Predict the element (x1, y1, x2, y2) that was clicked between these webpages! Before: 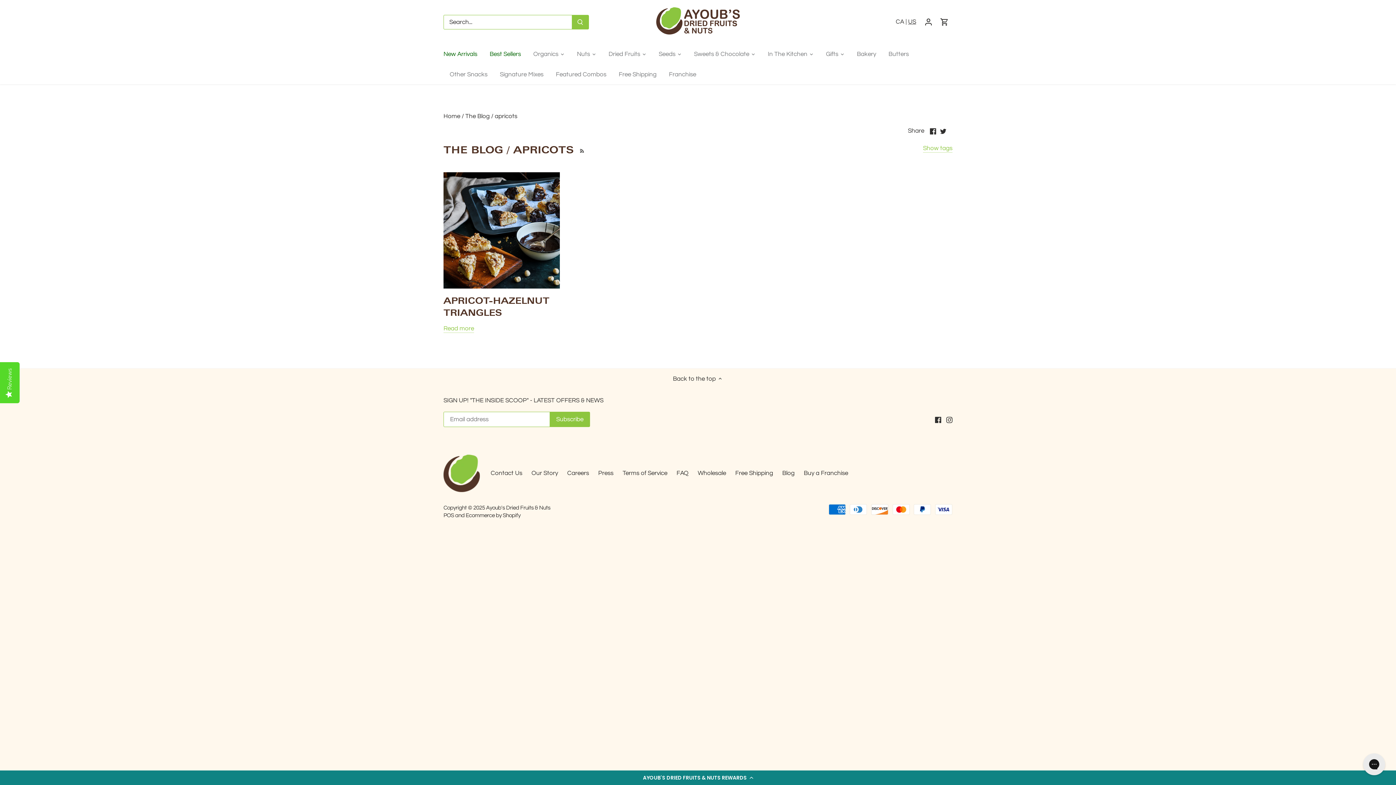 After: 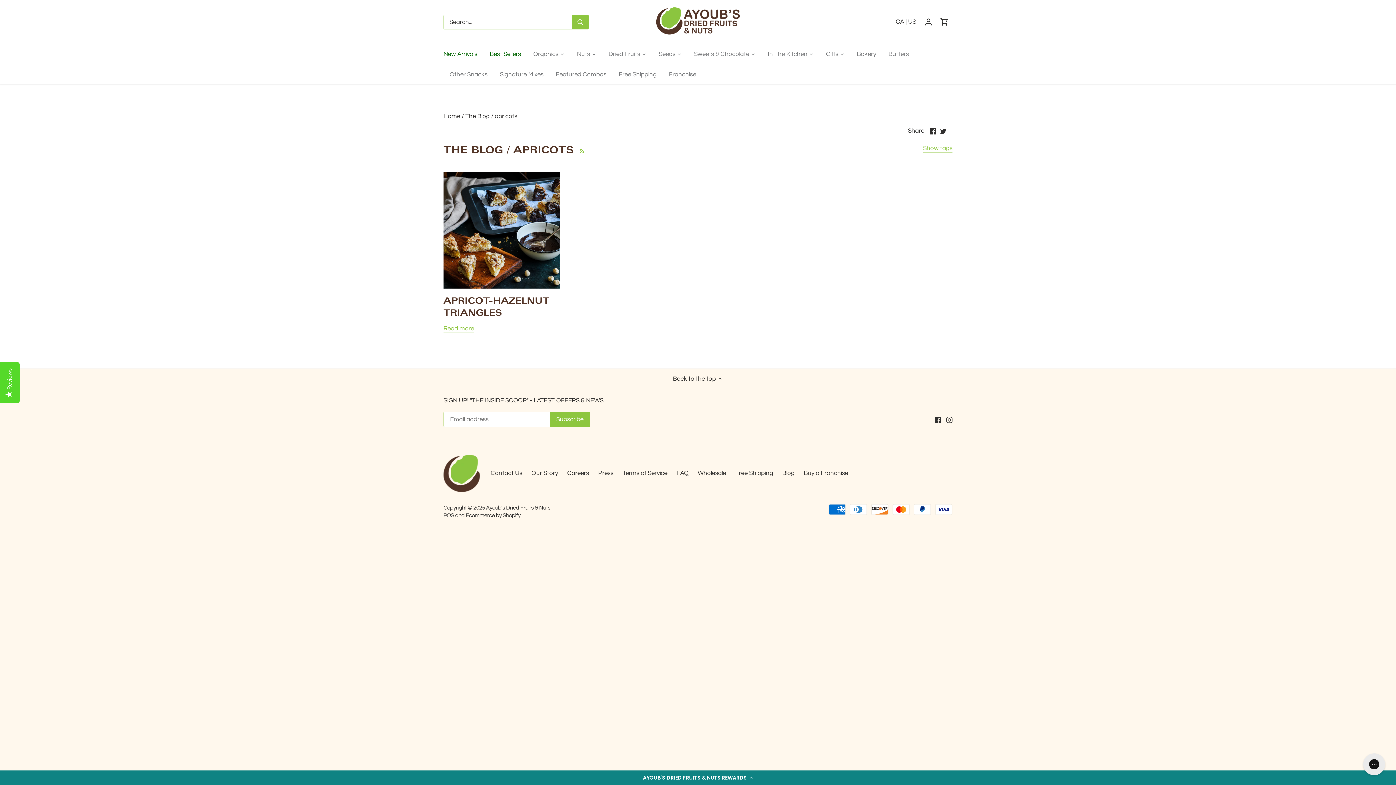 Action: bbox: (577, 144, 585, 155) label: RSS Feed